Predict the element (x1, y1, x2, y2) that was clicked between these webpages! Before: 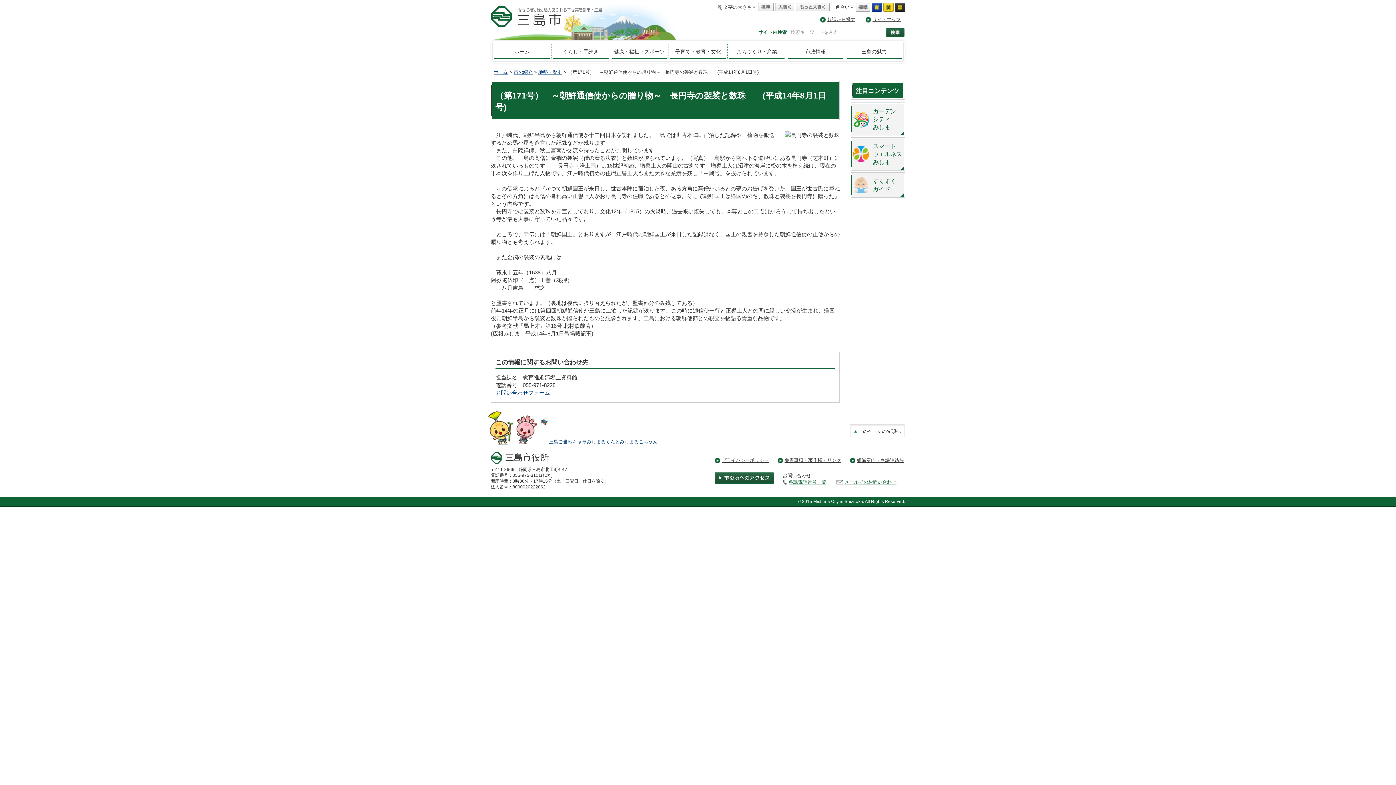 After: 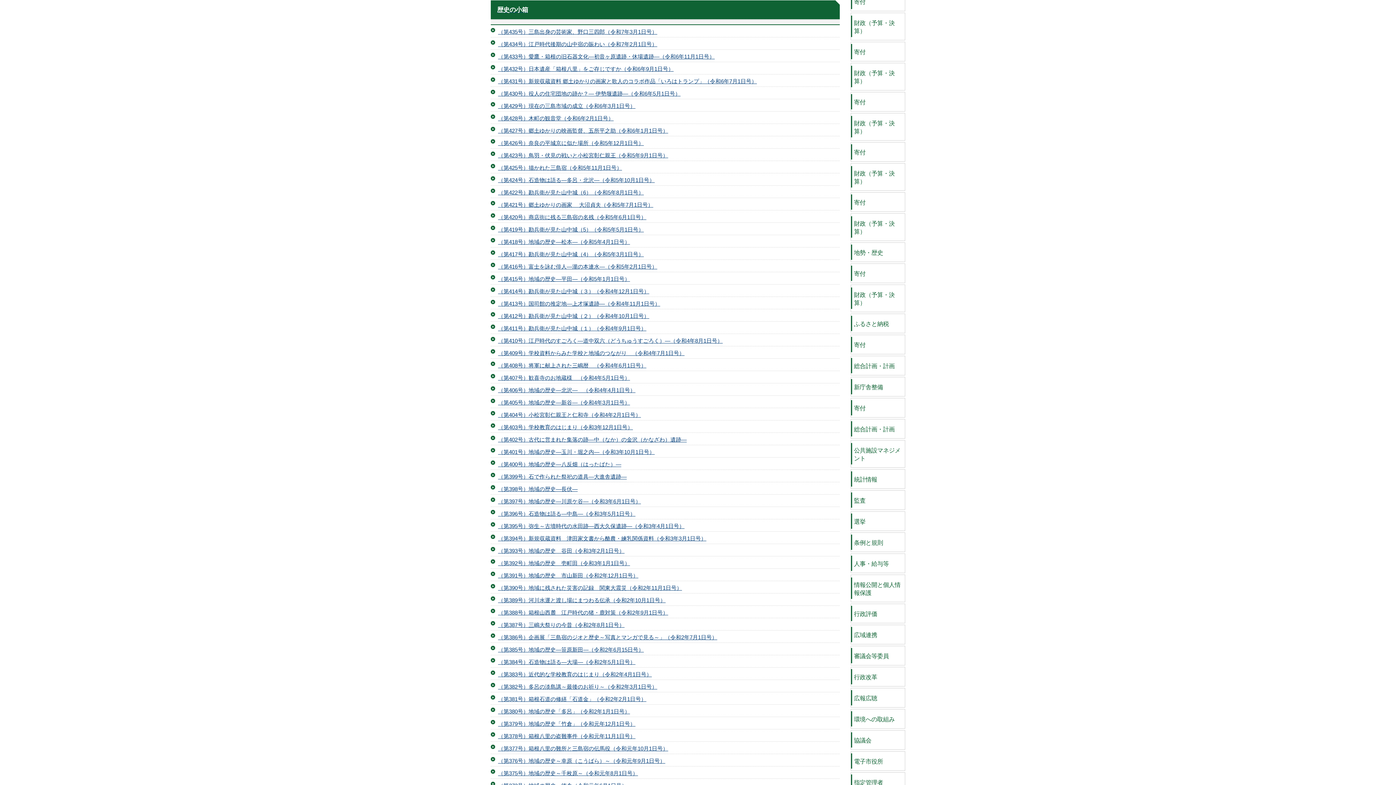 Action: bbox: (538, 69, 562, 74) label: 地勢・歴史